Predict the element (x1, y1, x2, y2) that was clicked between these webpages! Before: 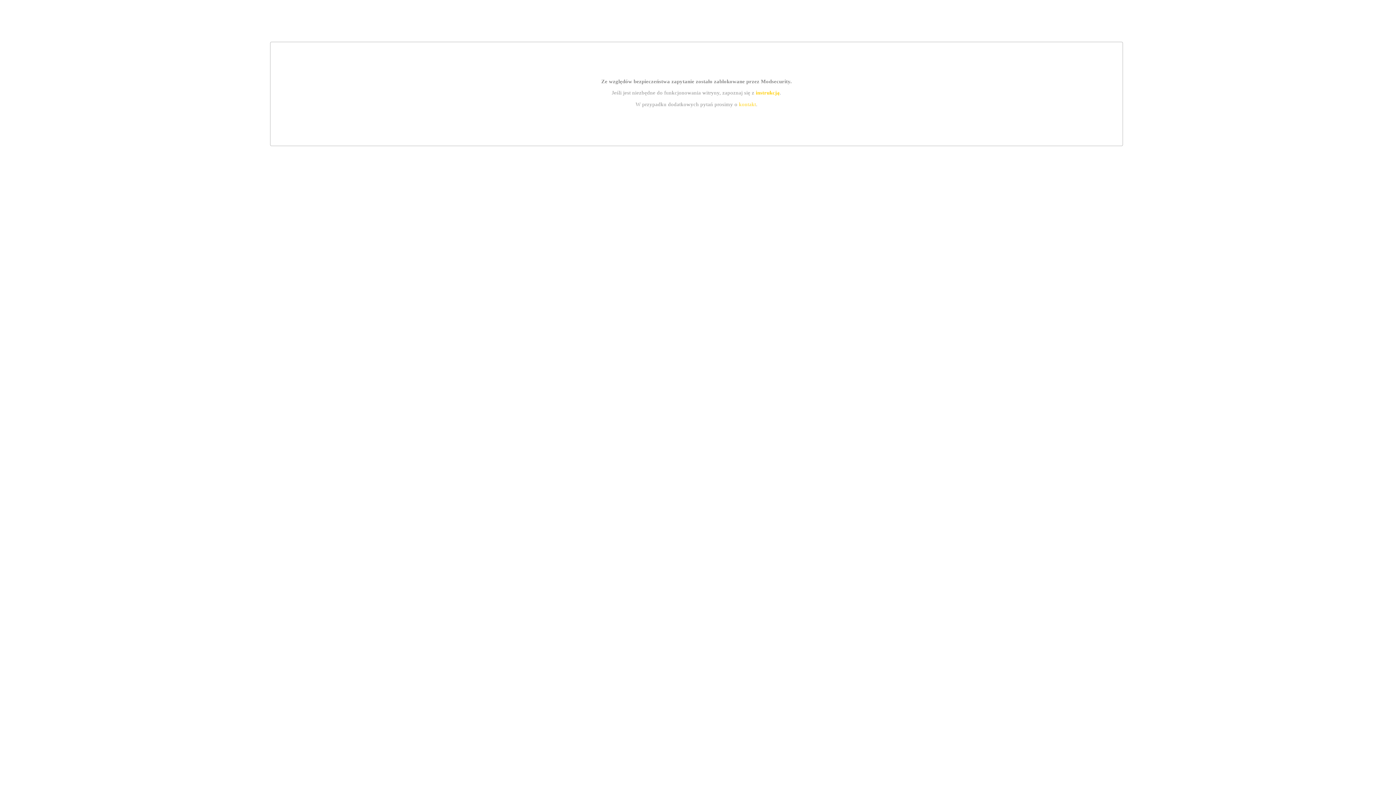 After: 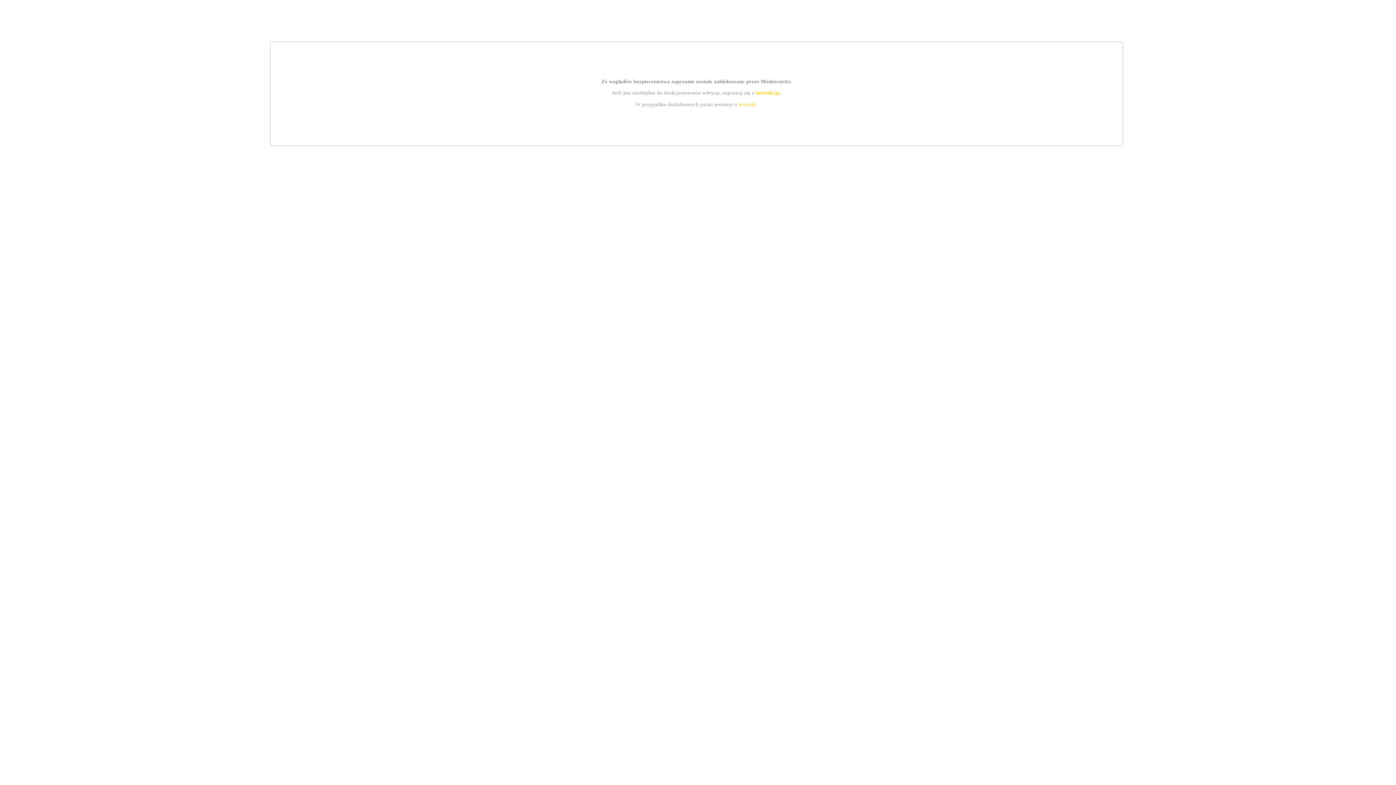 Action: label: instrukcją bbox: (755, 89, 779, 95)